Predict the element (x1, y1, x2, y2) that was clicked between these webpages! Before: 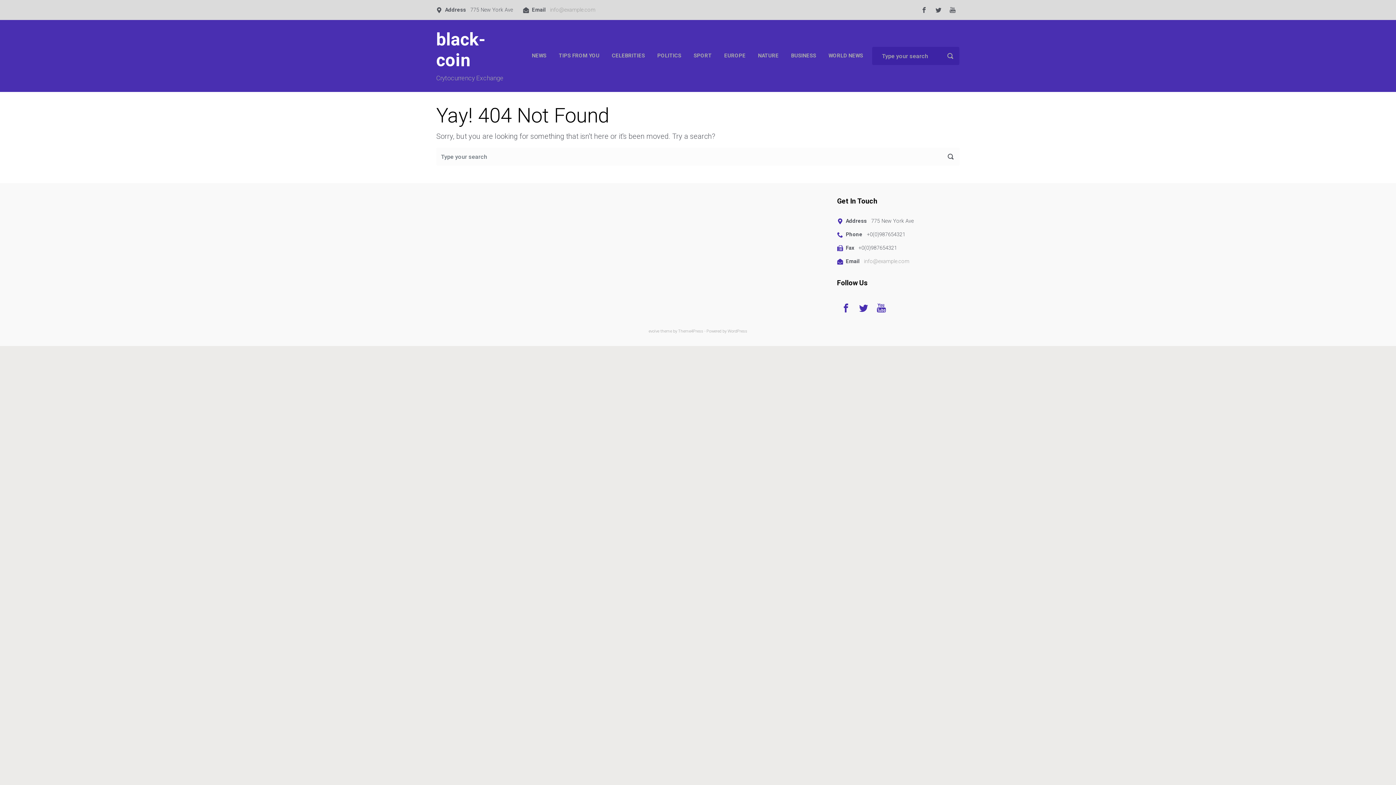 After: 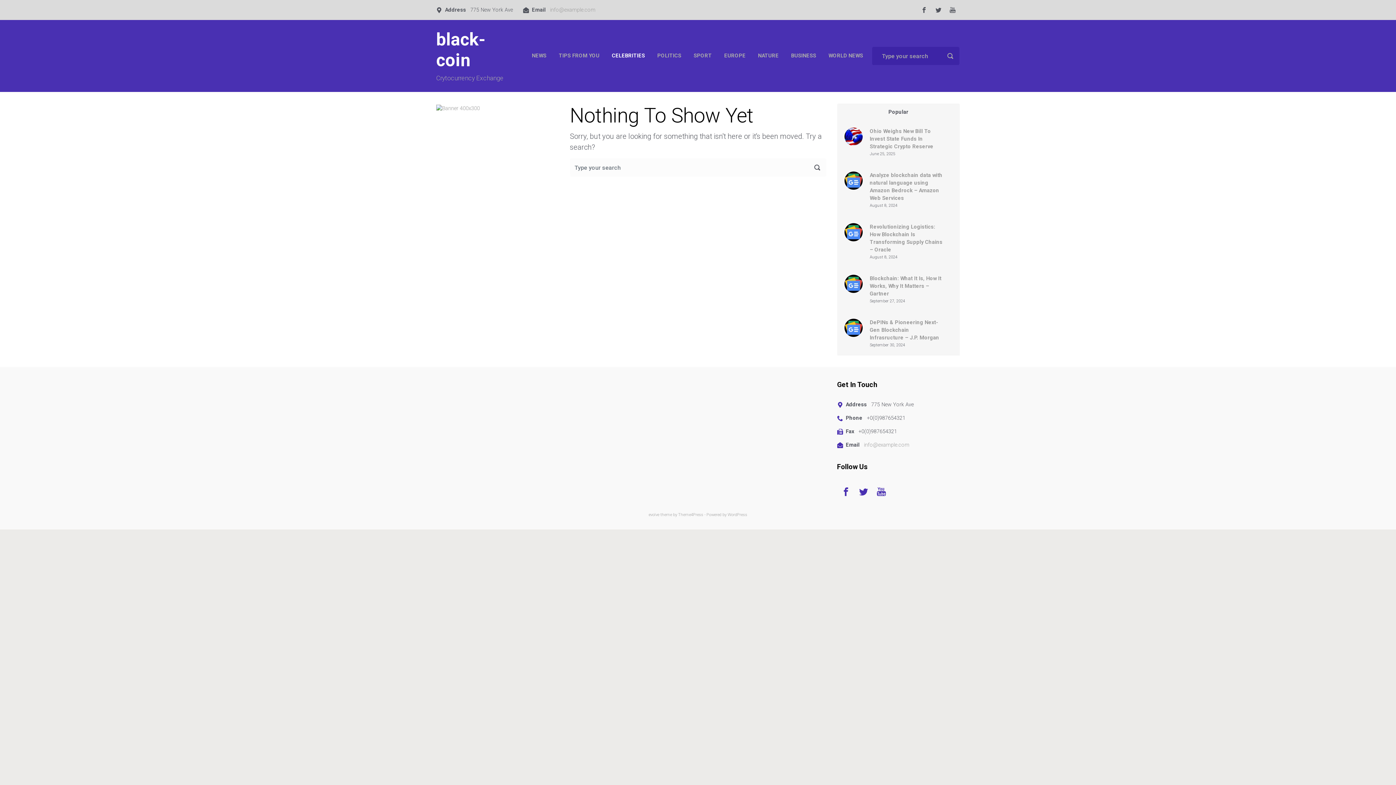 Action: label: CELEBRITIES bbox: (609, 46, 648, 65)